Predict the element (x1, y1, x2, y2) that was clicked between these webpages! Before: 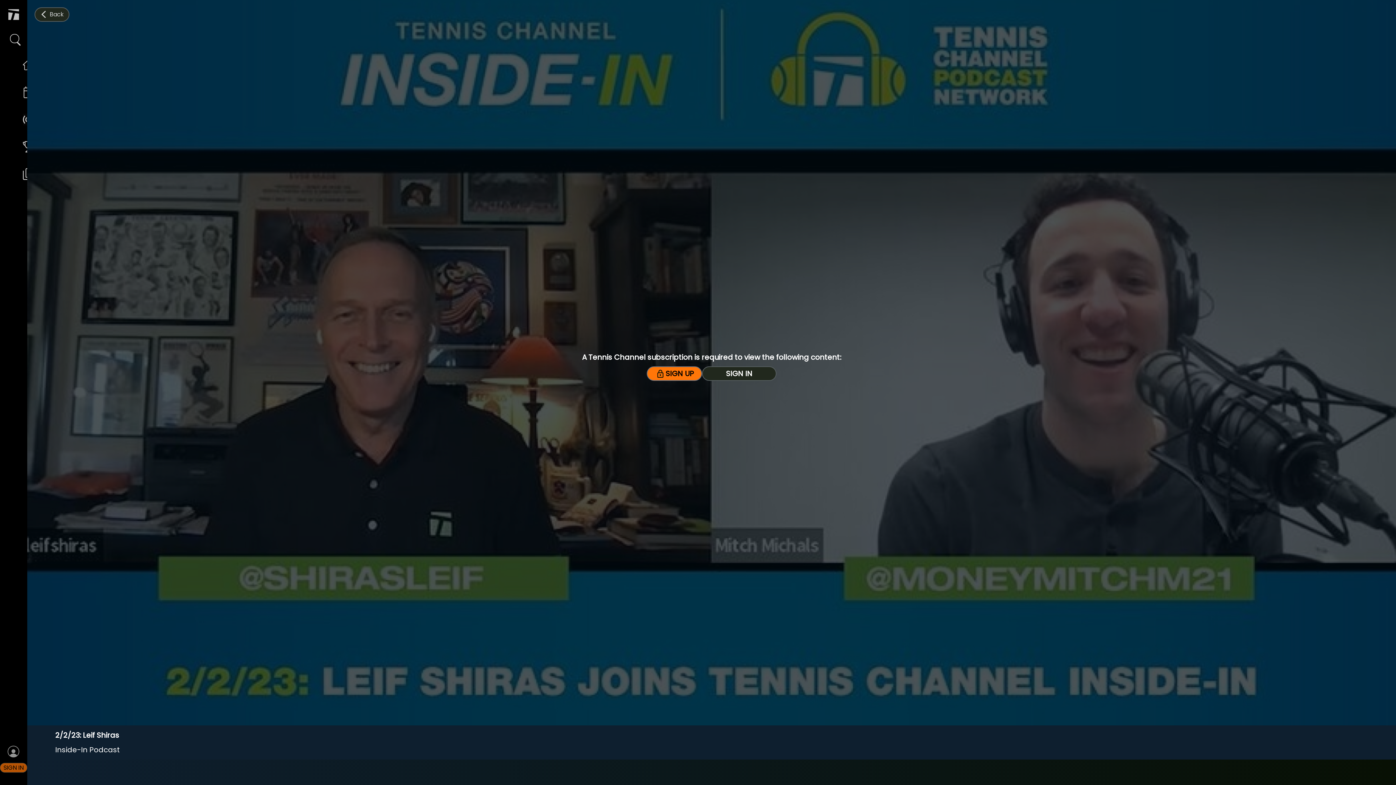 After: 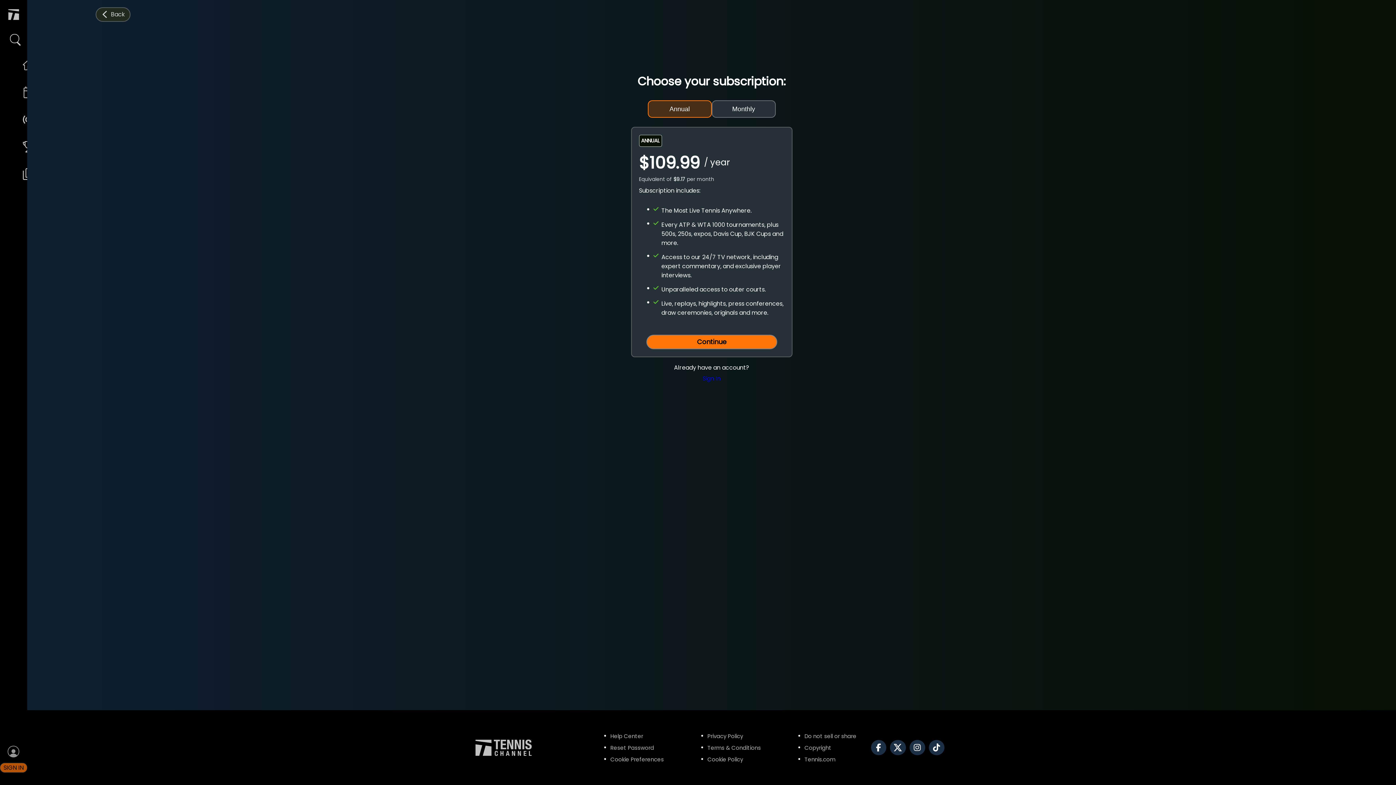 Action: label: SIGN UP bbox: (646, 366, 702, 381)